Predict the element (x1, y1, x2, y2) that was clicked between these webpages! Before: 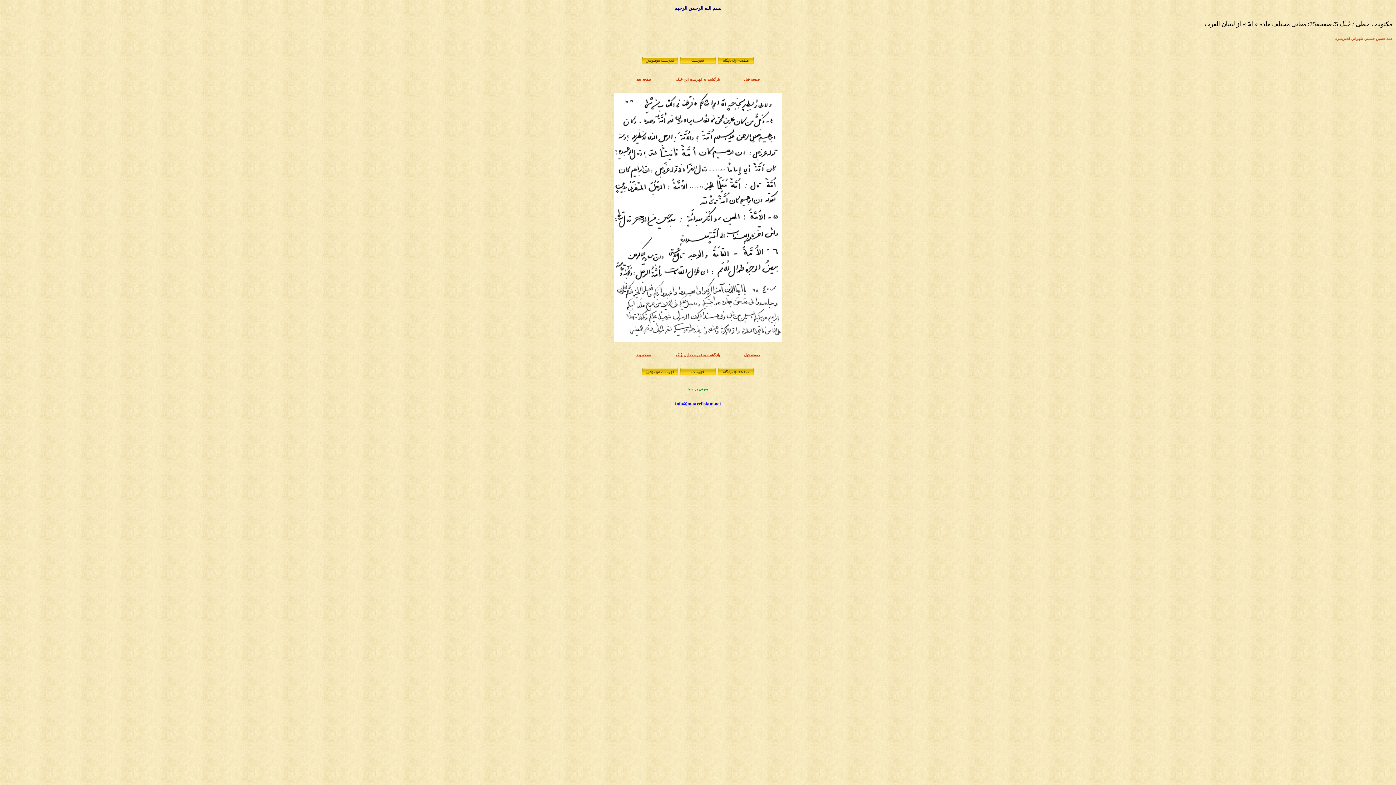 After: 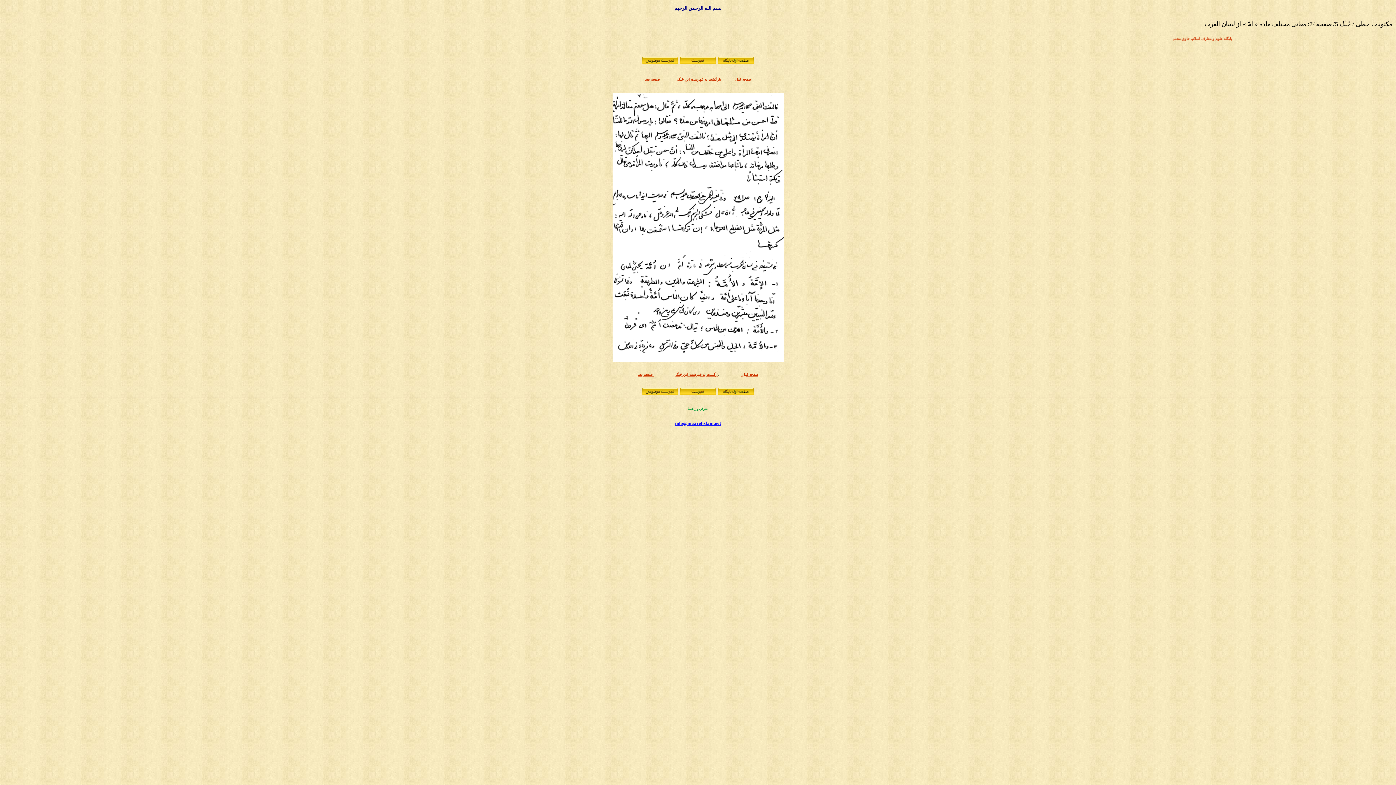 Action: label: صفحه قبل bbox: (744, 77, 759, 81)